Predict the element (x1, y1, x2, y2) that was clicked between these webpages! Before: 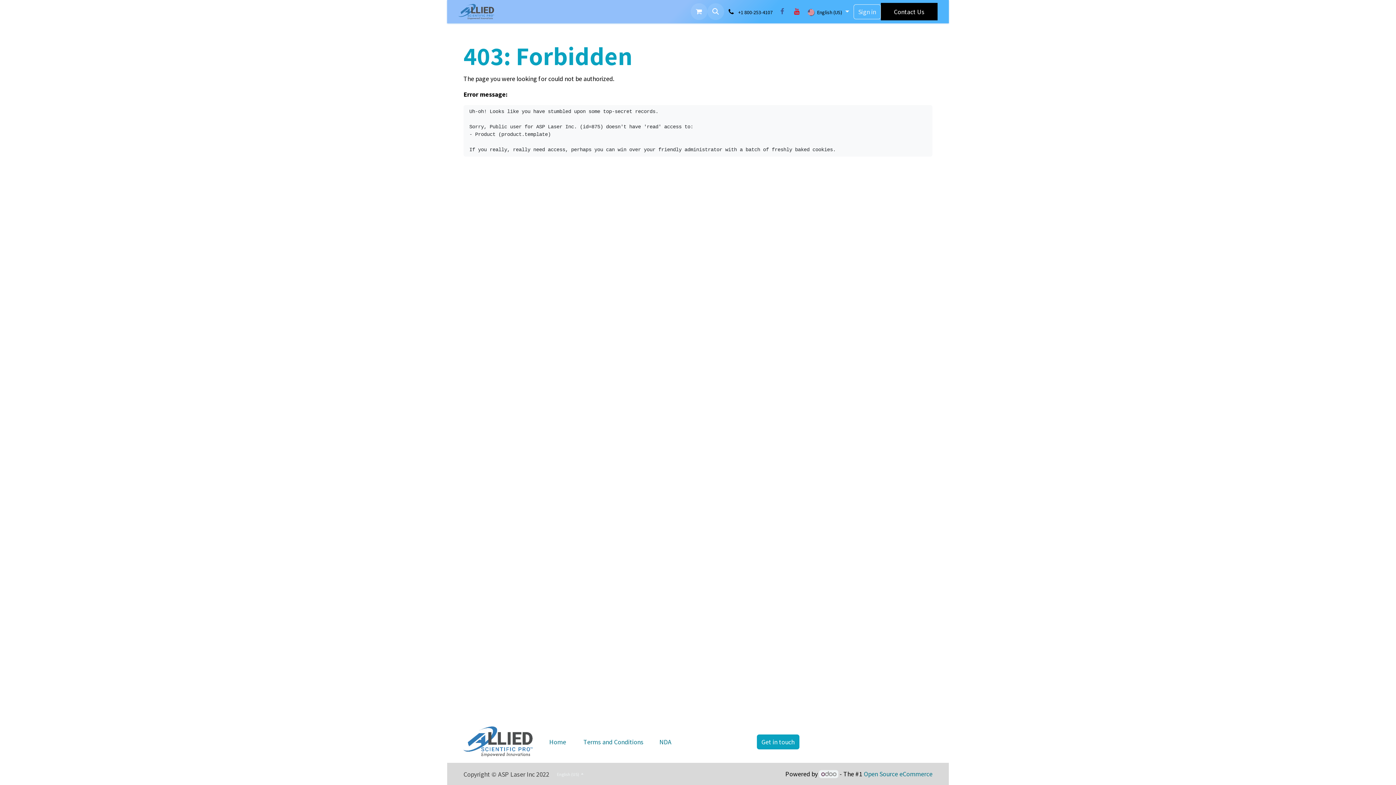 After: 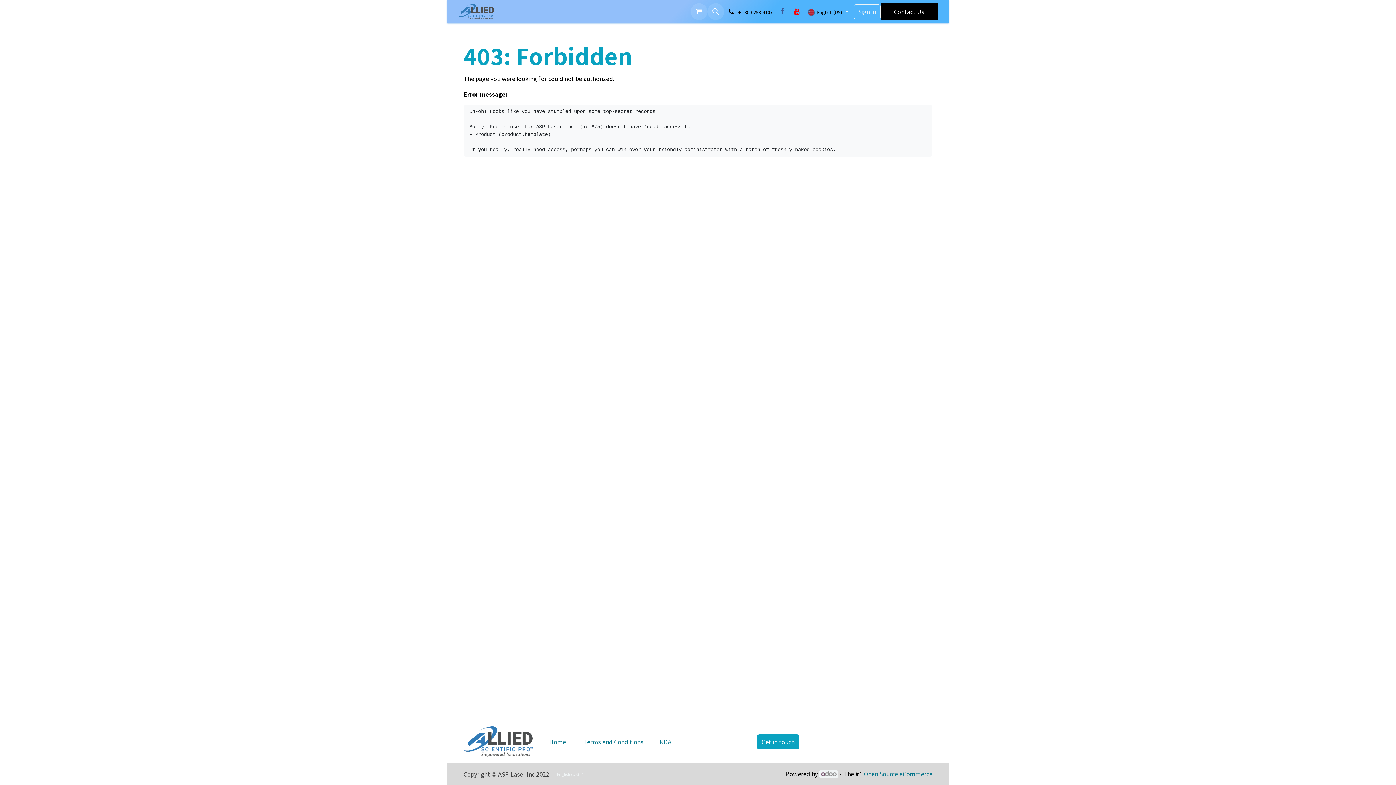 Action: bbox: (819, 770, 838, 778)